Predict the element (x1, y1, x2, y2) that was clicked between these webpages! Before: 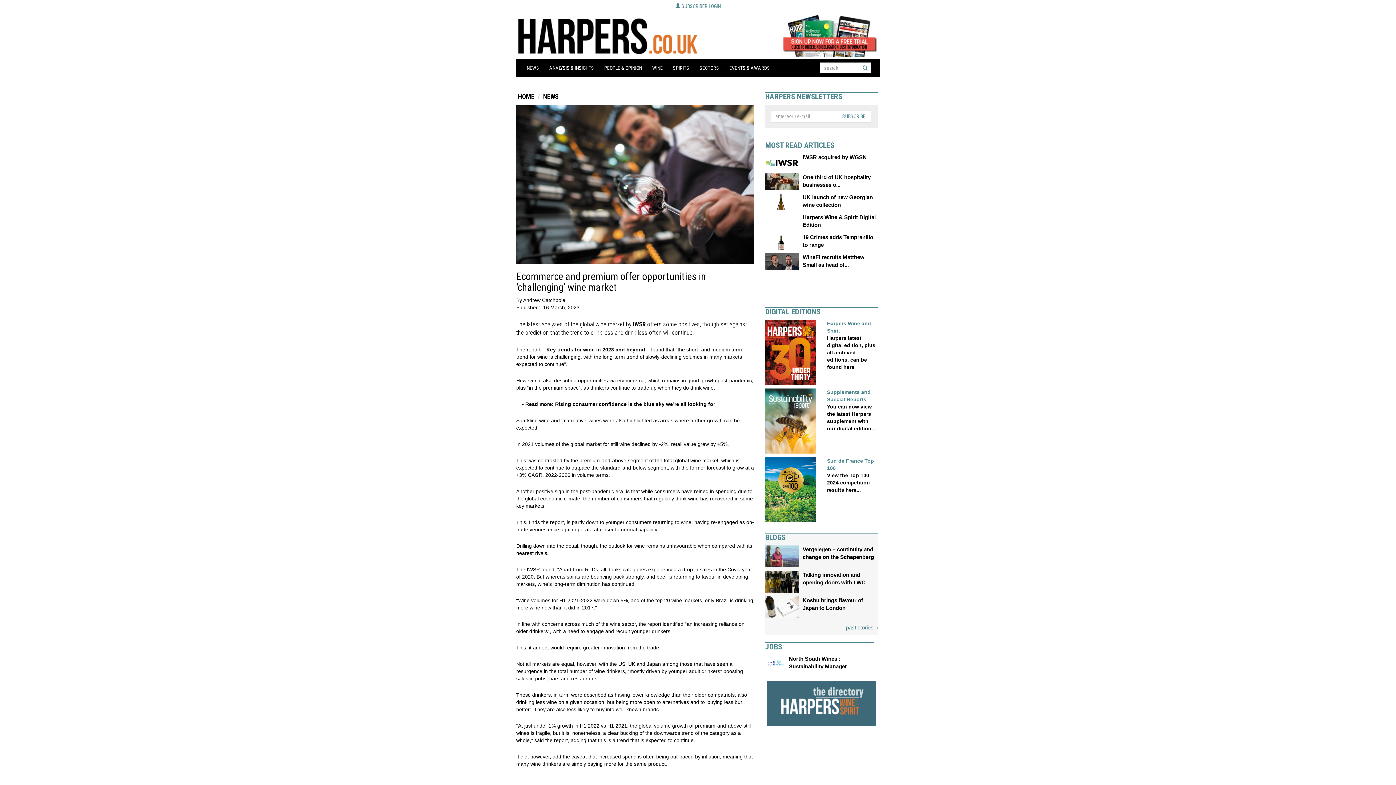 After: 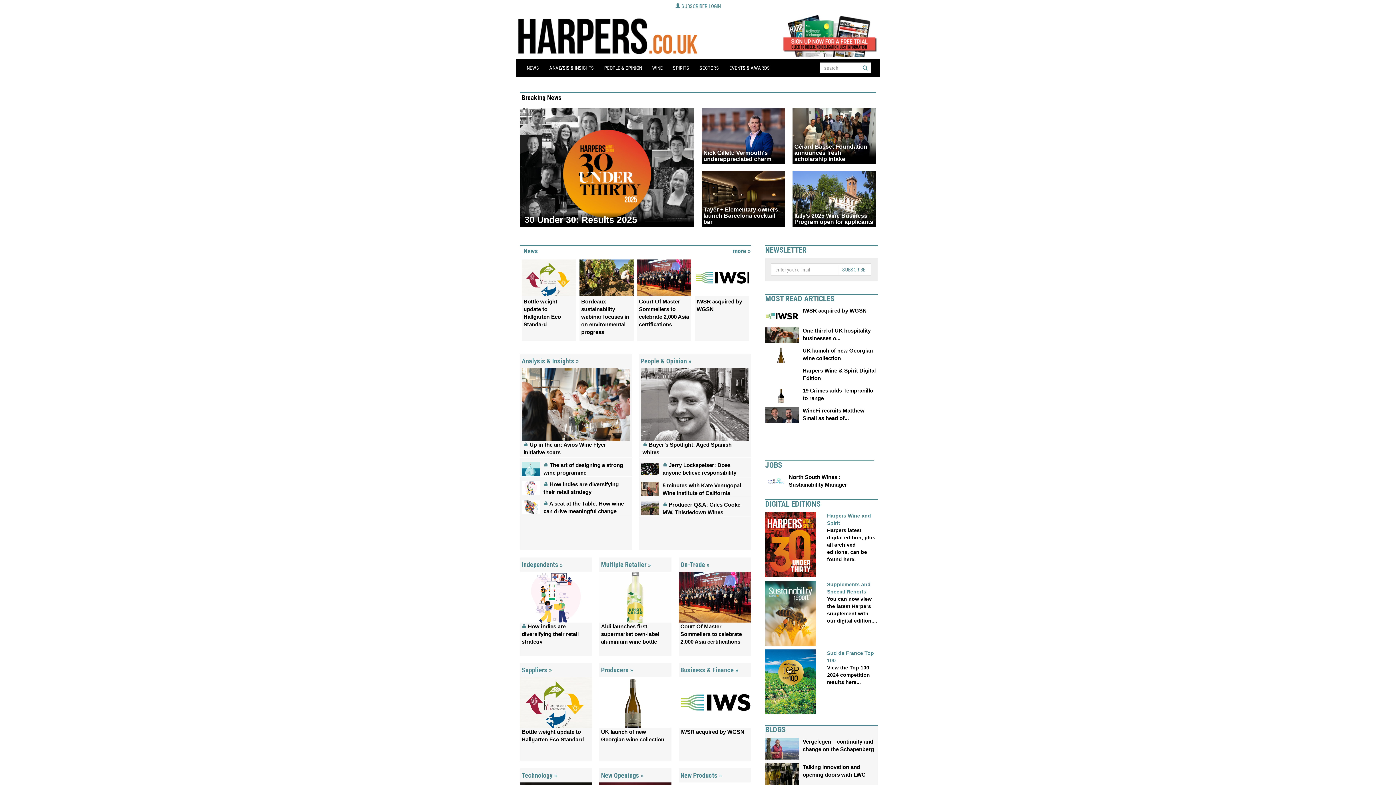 Action: label: HOME bbox: (518, 92, 534, 100)